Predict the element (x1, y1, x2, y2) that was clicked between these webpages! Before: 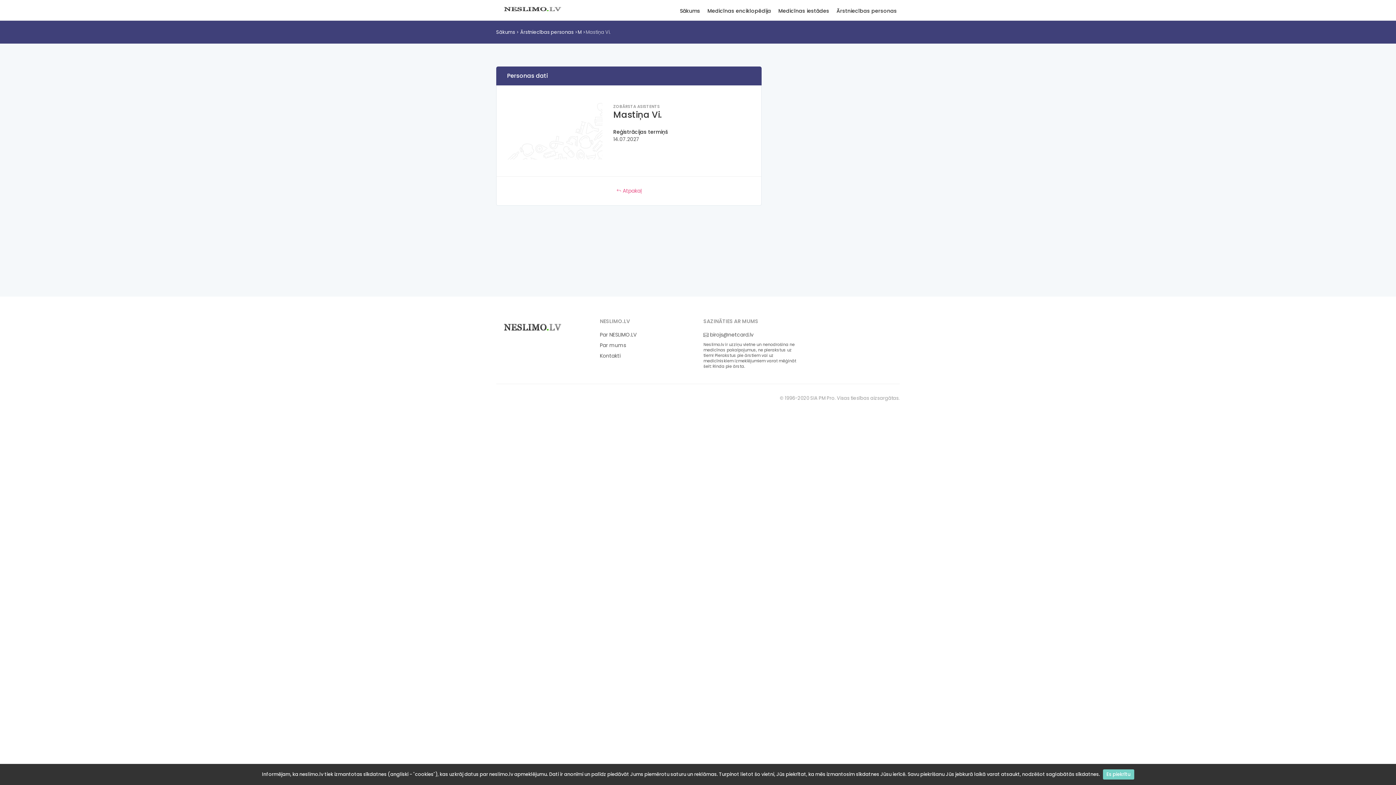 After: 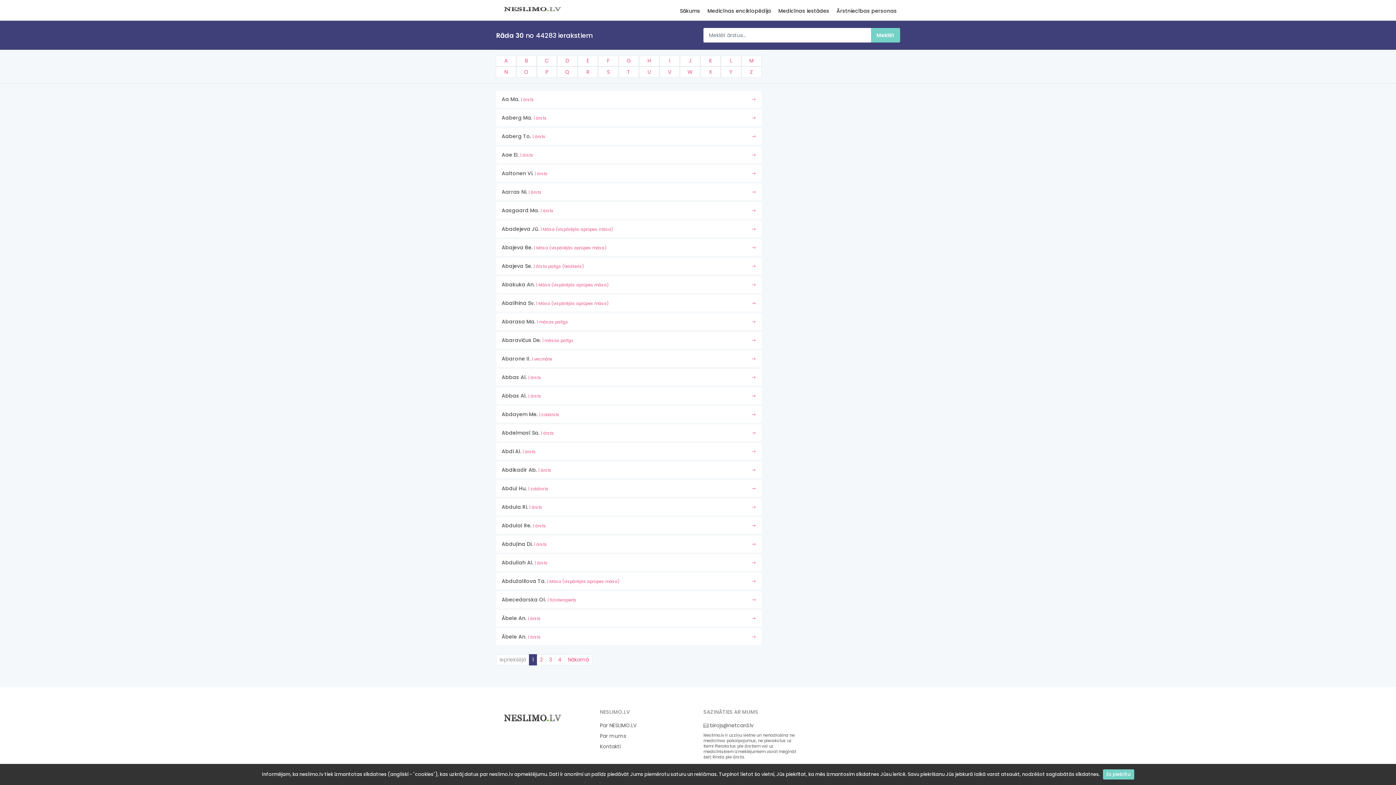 Action: label: Ārstniecības personas bbox: (520, 28, 573, 35)